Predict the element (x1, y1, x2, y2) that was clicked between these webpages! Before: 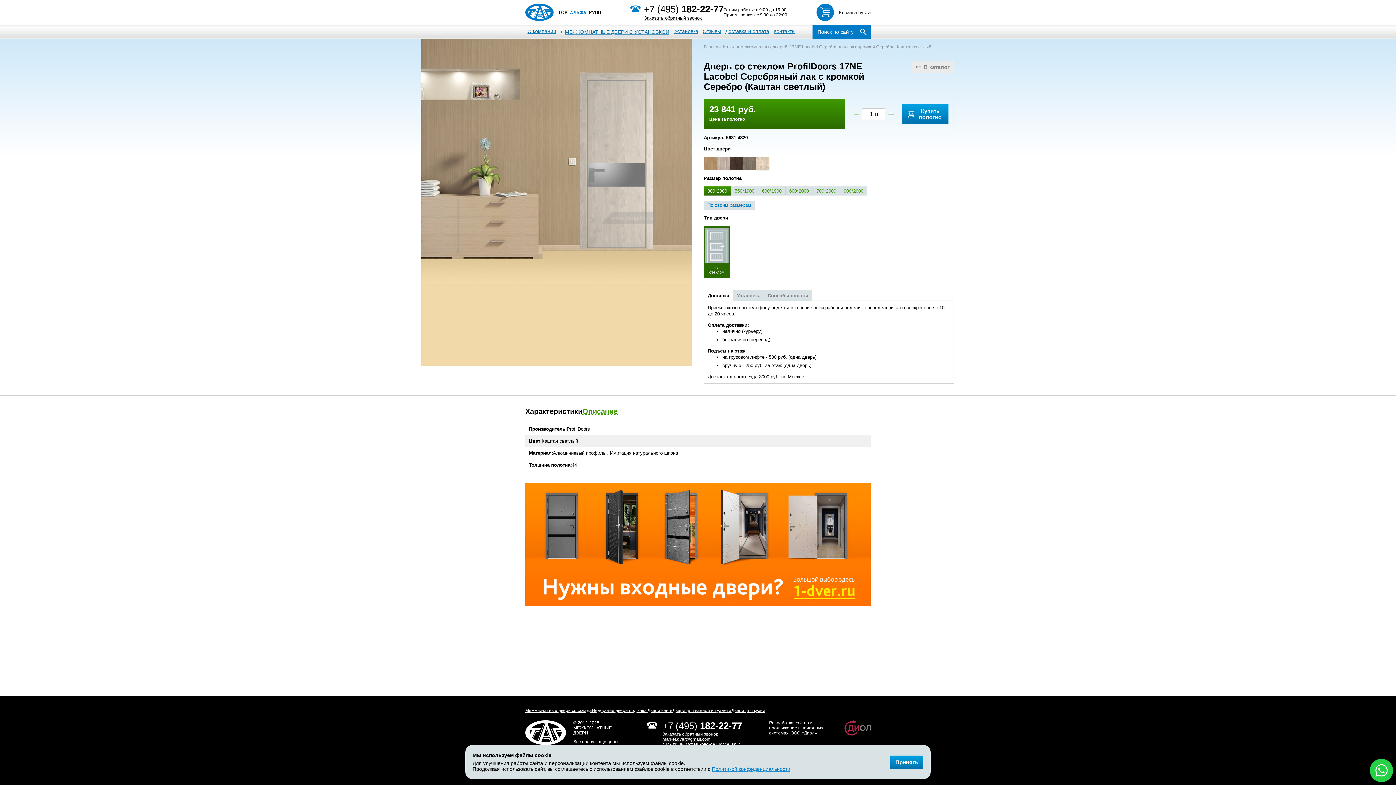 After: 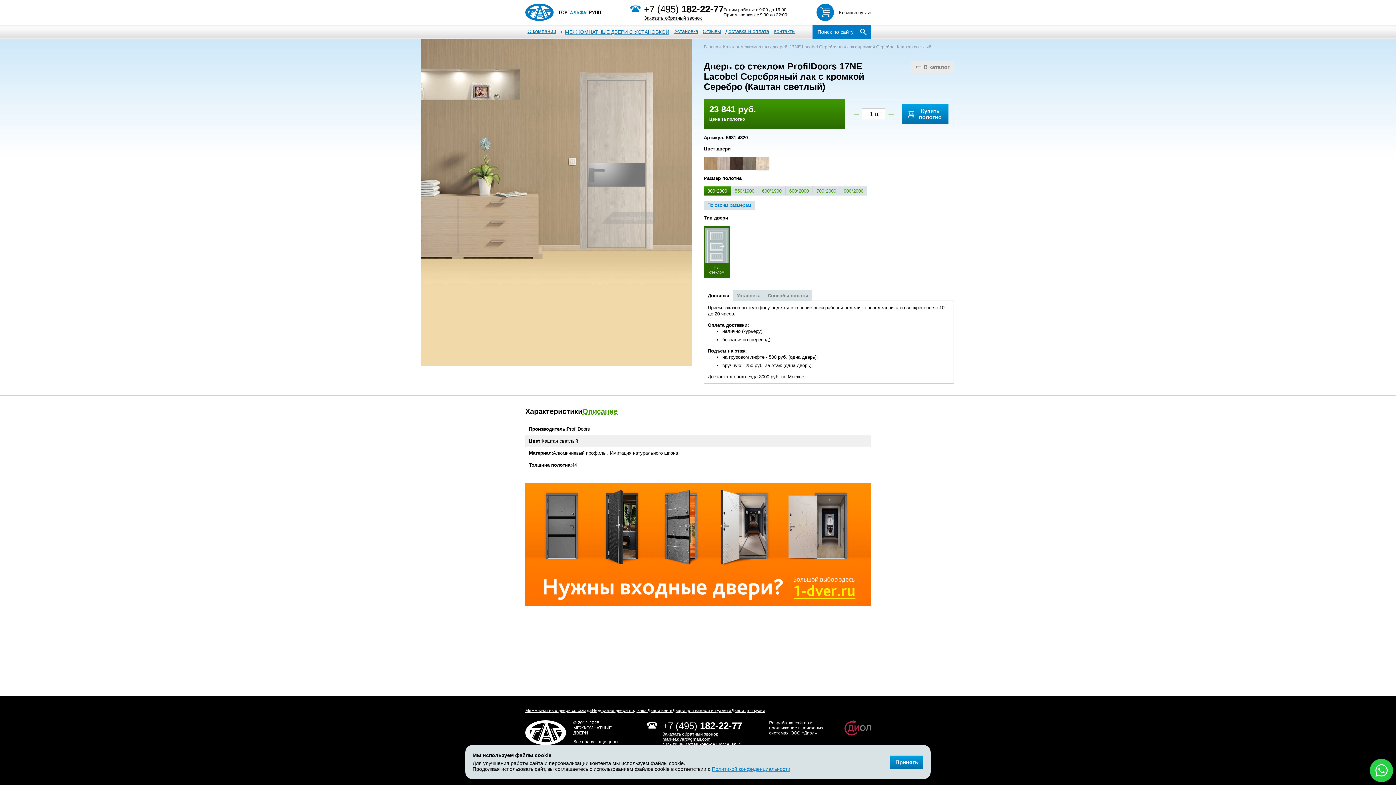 Action: label: Написать в Whatsapp bbox: (1370, 759, 1393, 782)